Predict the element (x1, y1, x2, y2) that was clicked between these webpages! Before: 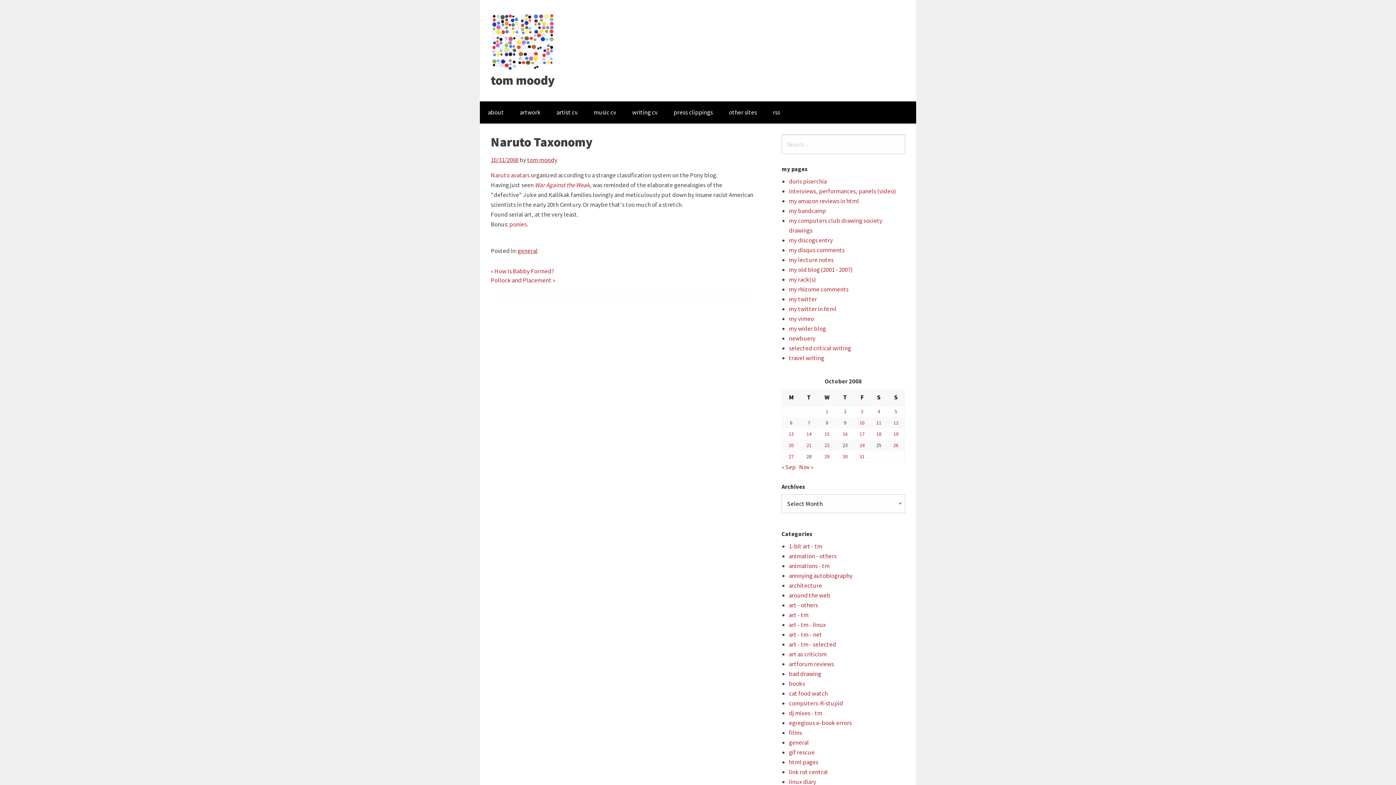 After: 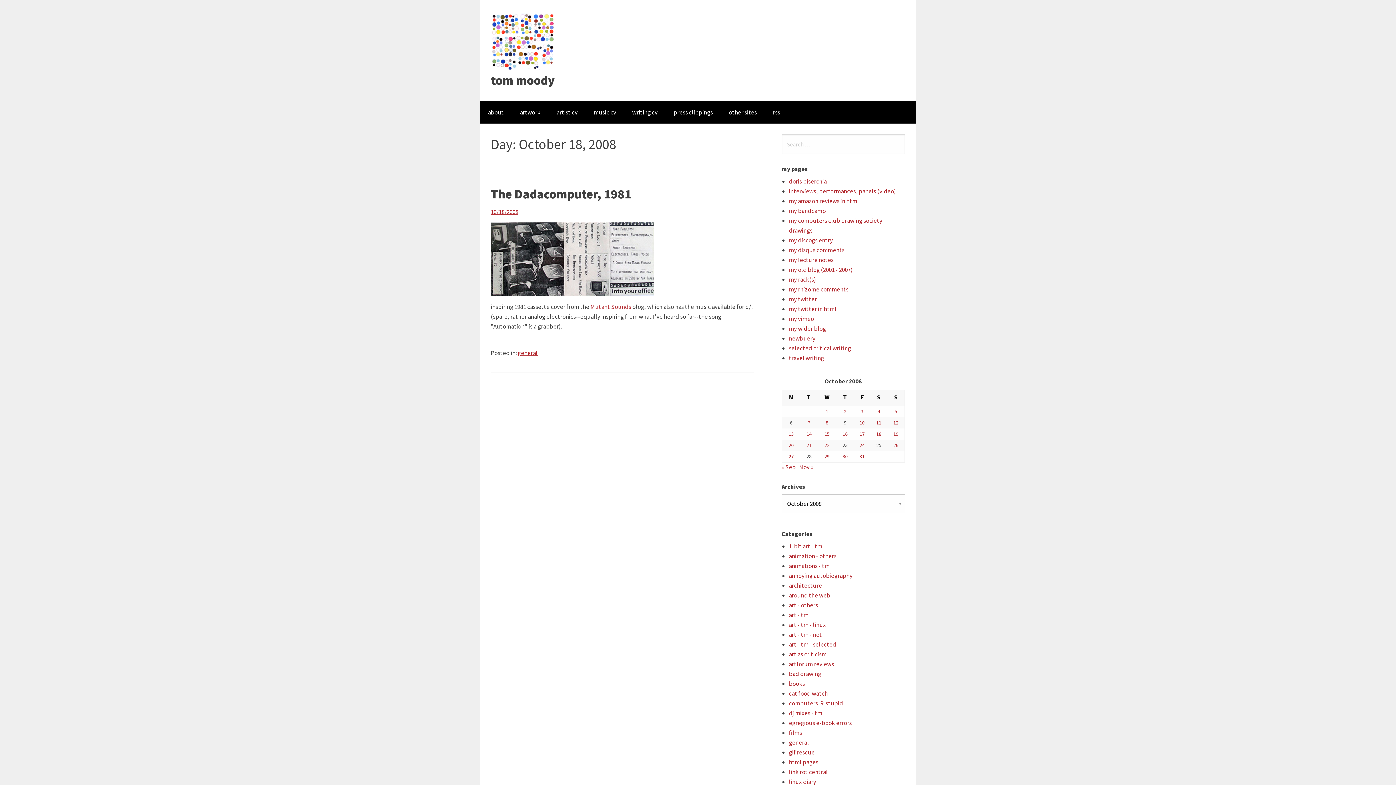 Action: bbox: (876, 430, 881, 437) label: Posts published on October 18, 2008